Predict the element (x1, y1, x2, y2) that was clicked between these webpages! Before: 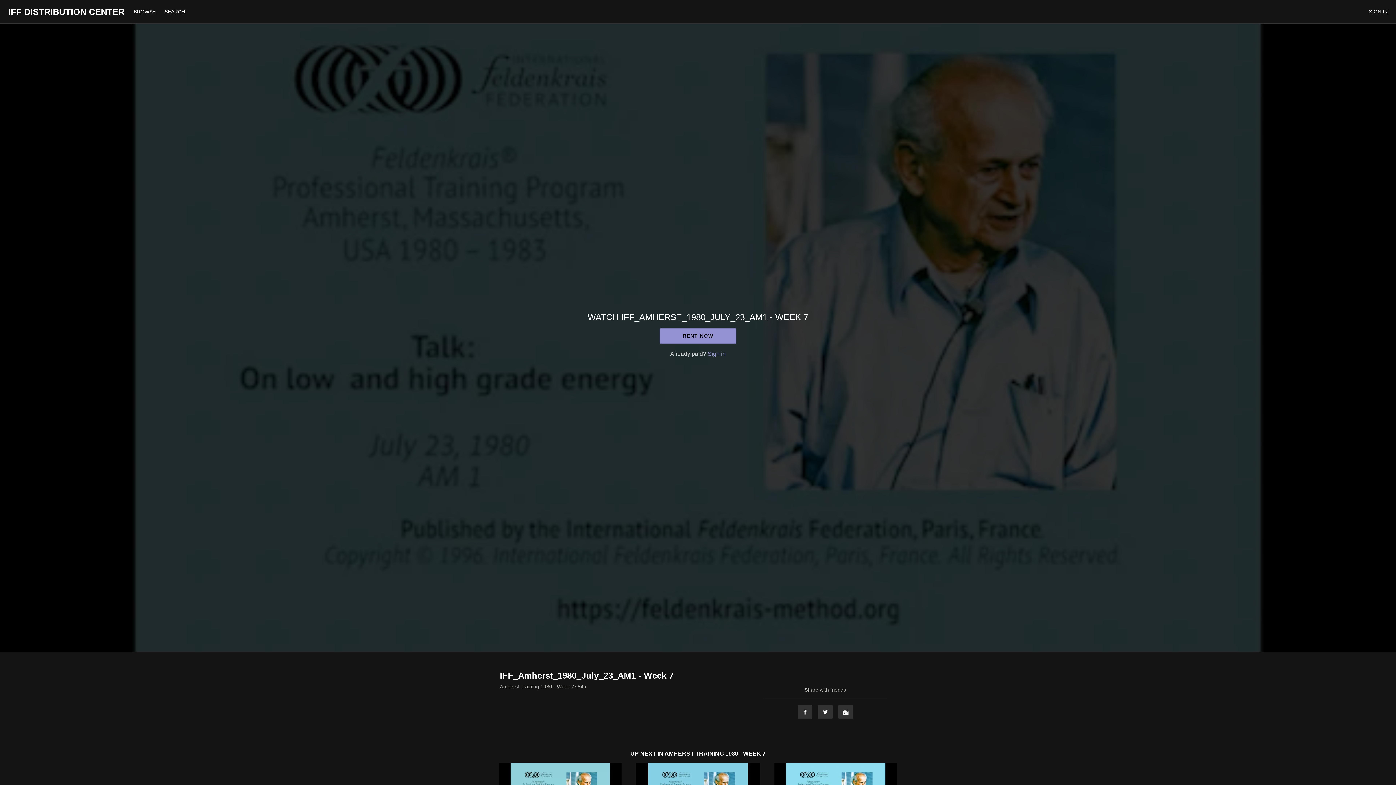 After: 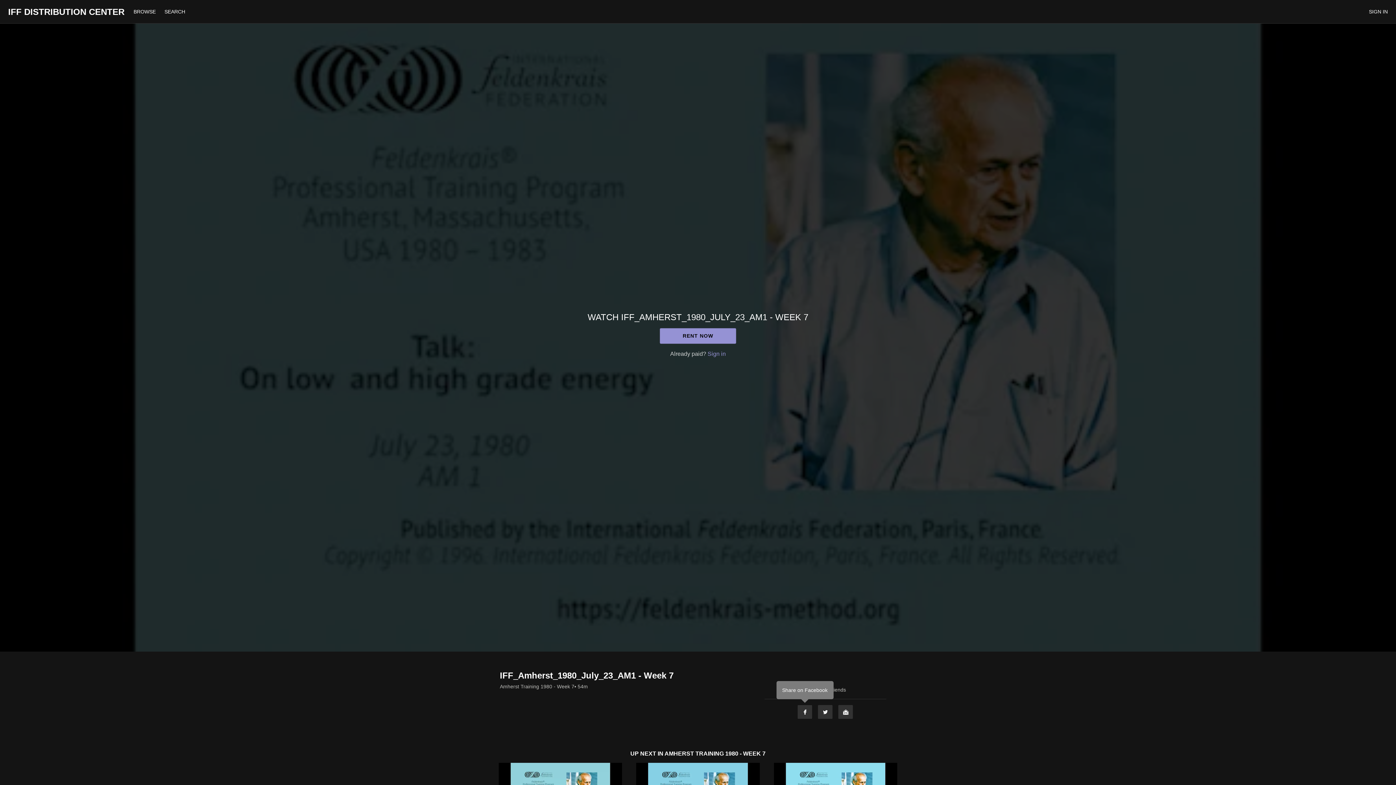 Action: bbox: (797, 705, 812, 719) label: Facebook